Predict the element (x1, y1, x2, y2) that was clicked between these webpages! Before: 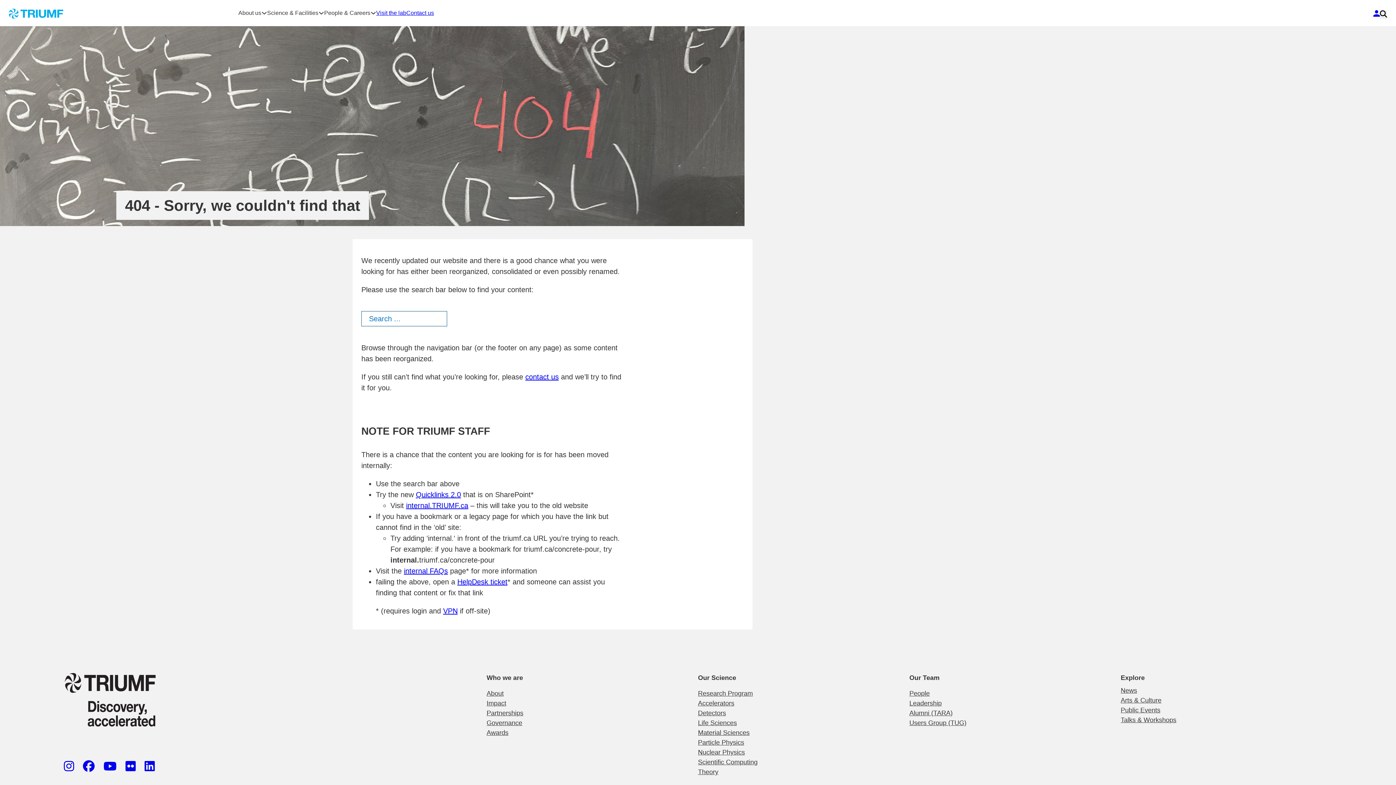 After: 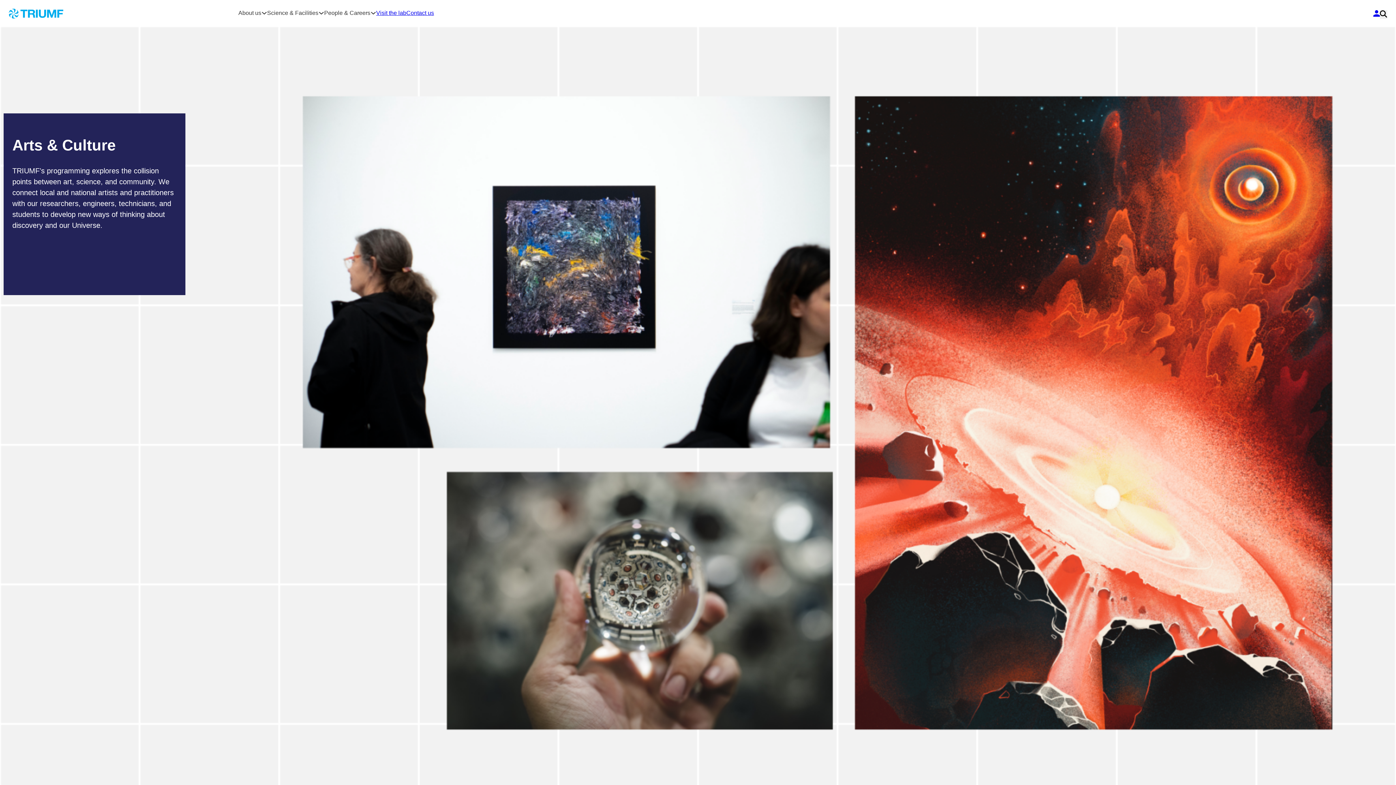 Action: bbox: (1121, 697, 1161, 704) label: Arts & Culture